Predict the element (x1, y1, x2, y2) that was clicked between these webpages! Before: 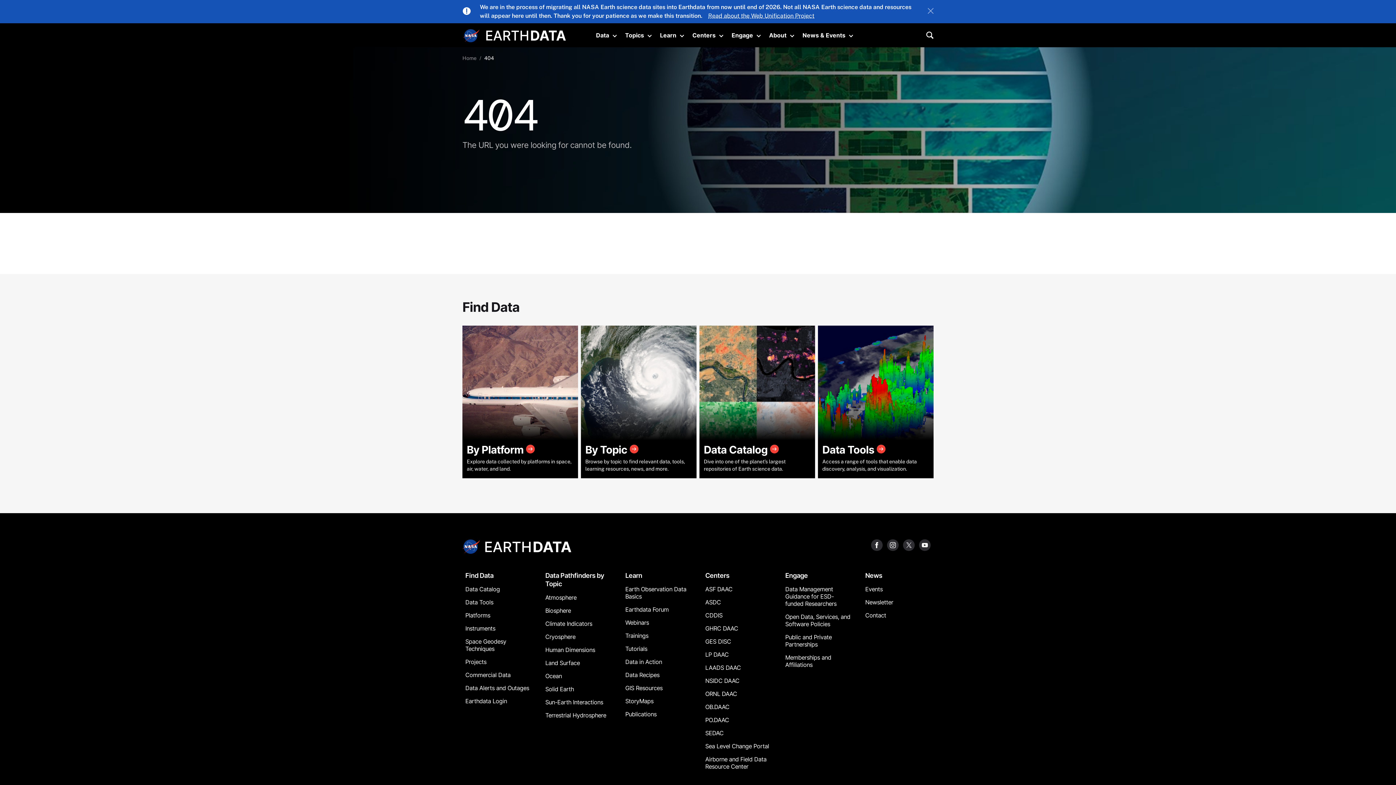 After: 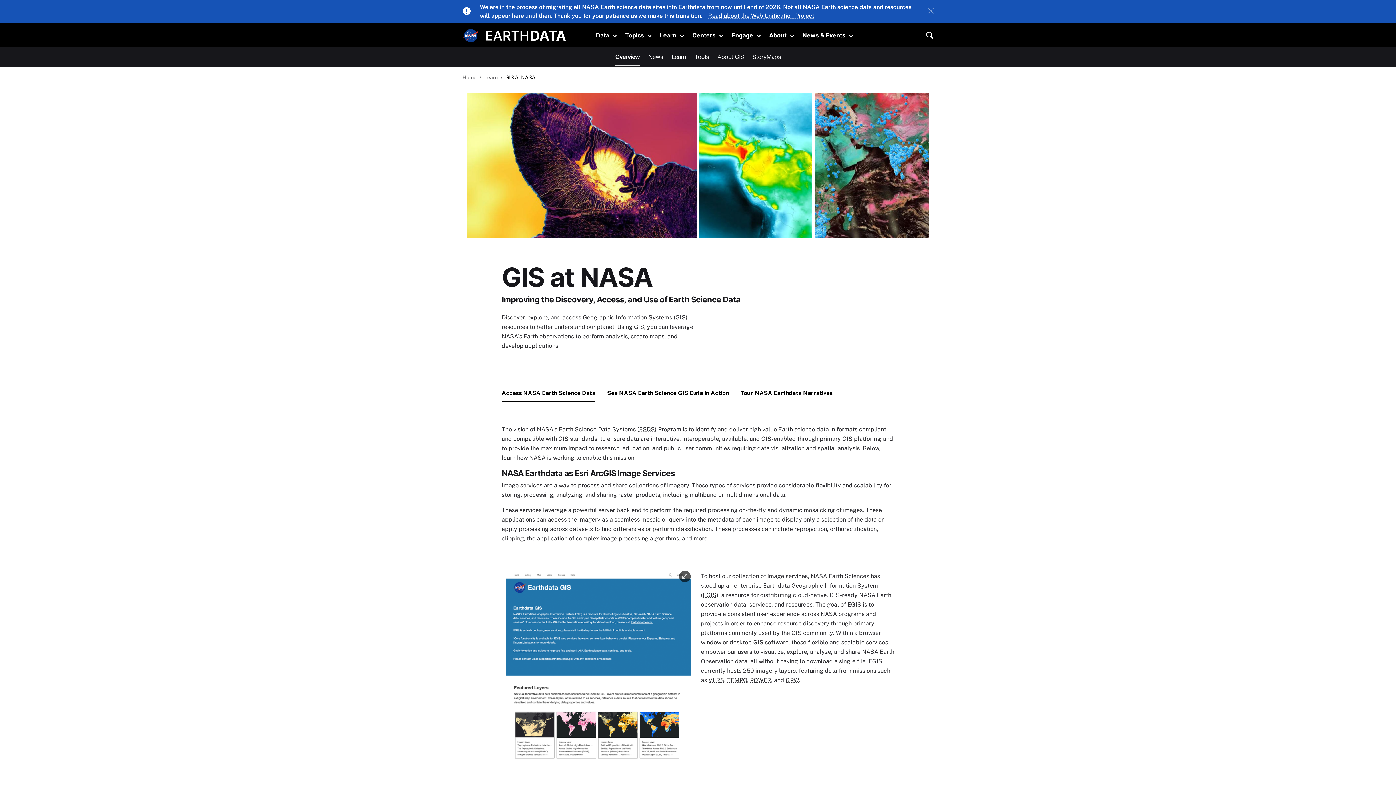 Action: bbox: (622, 683, 693, 693) label: GIS Resources